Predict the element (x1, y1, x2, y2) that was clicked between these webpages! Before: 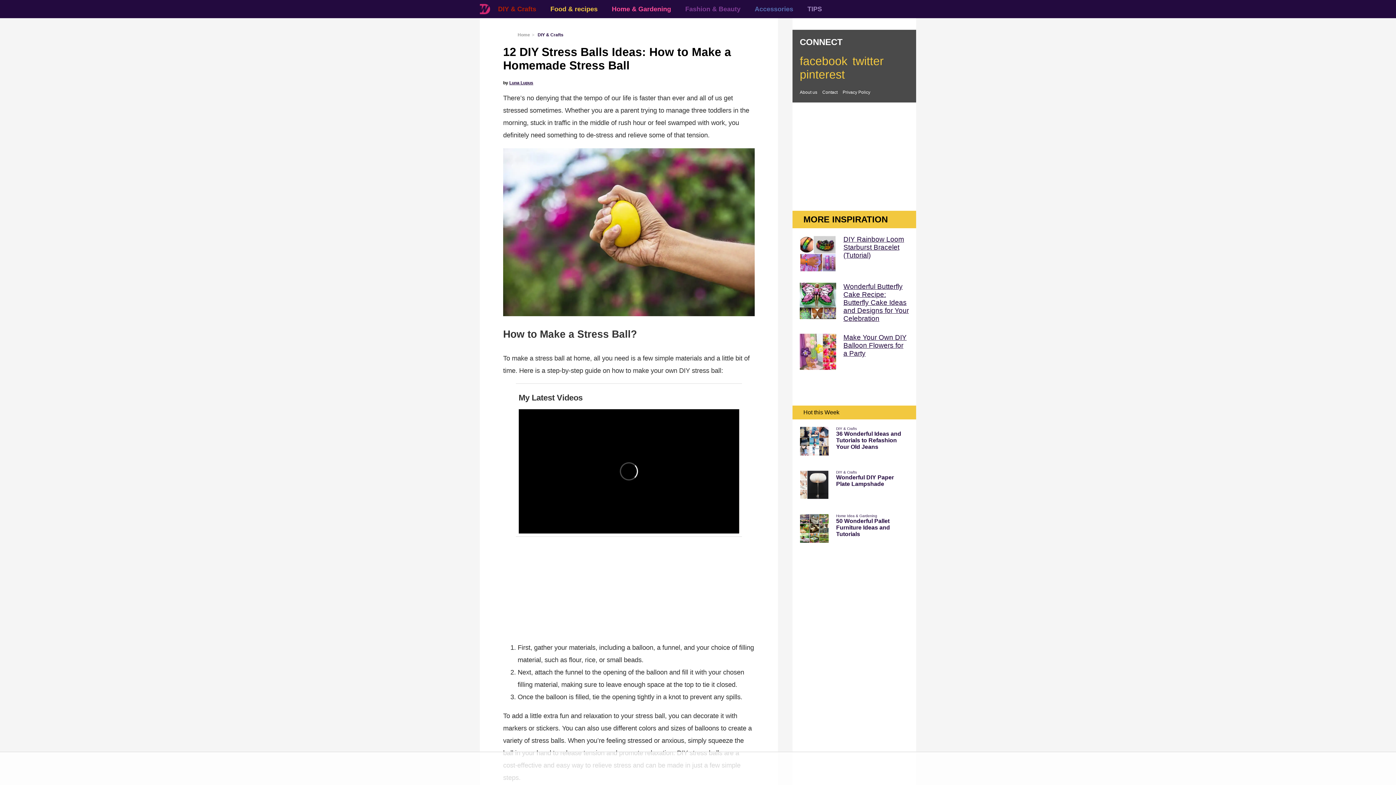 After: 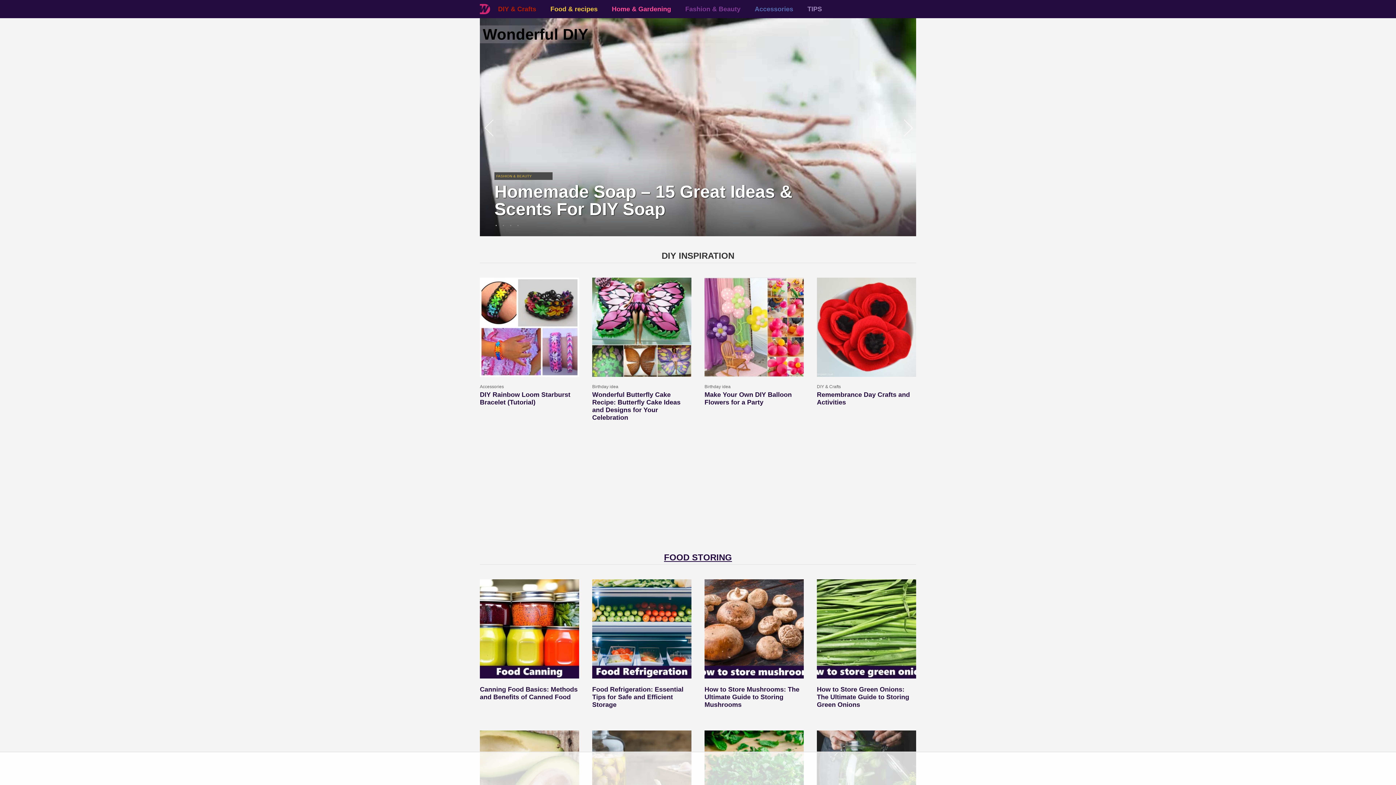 Action: bbox: (517, 32, 530, 37) label: Home